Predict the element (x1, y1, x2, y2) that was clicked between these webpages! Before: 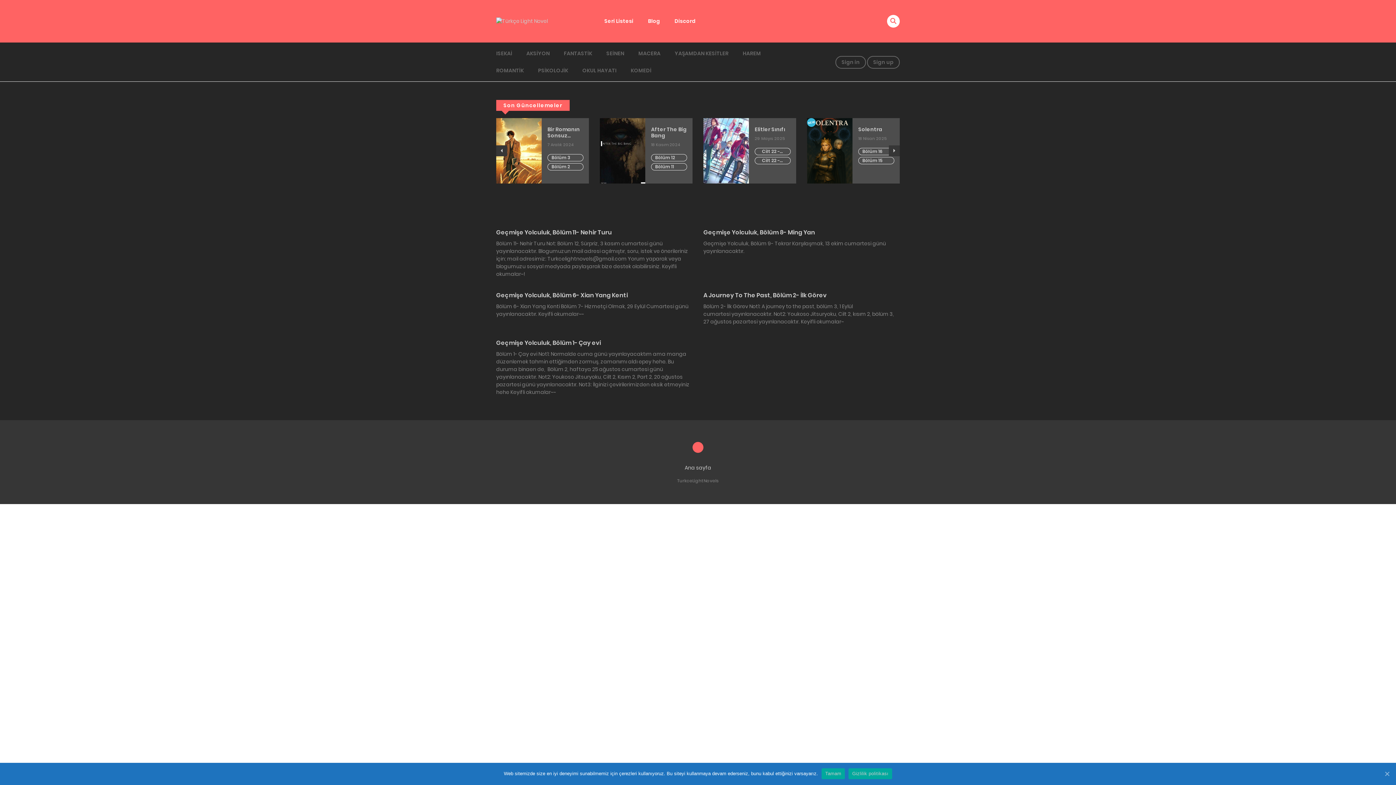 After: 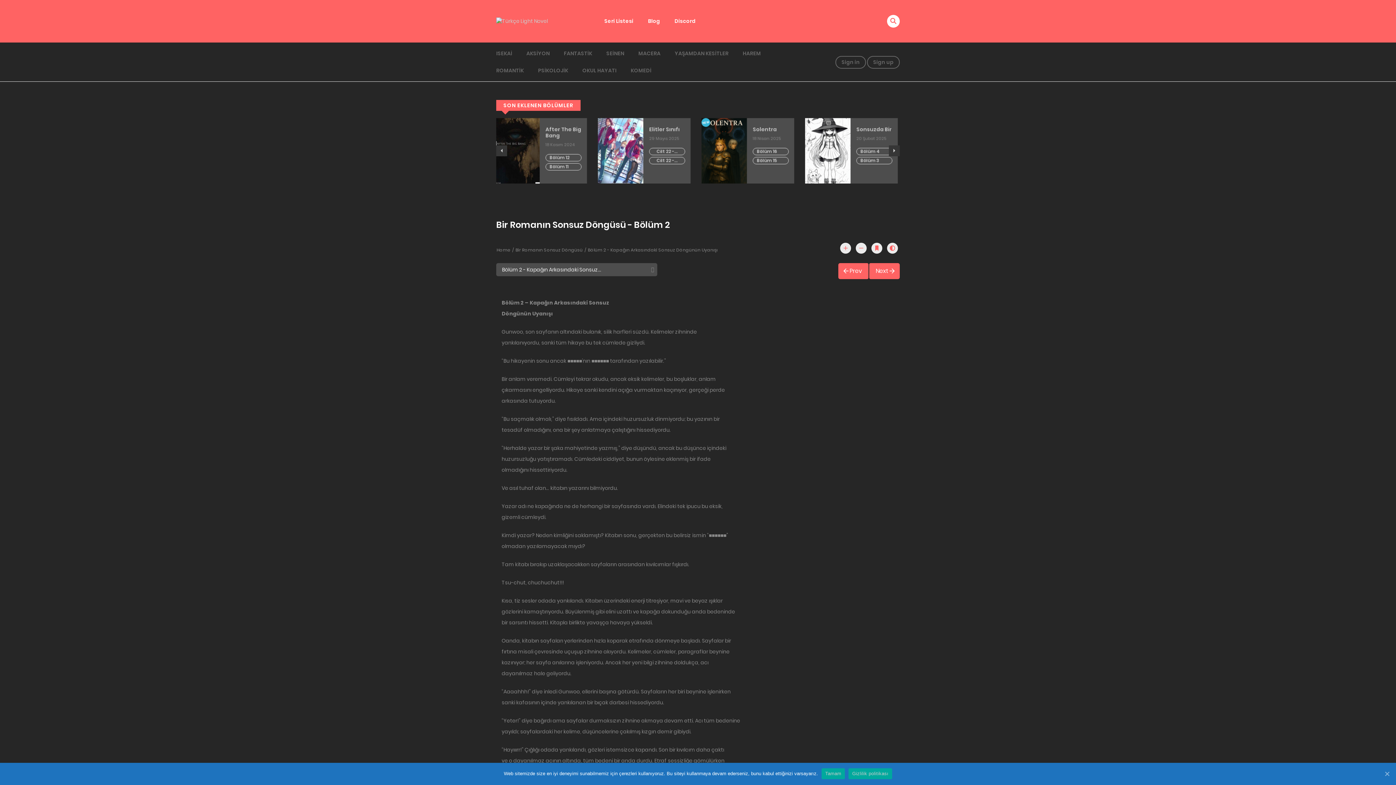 Action: bbox: (858, 163, 894, 170) label: Bölüm 2